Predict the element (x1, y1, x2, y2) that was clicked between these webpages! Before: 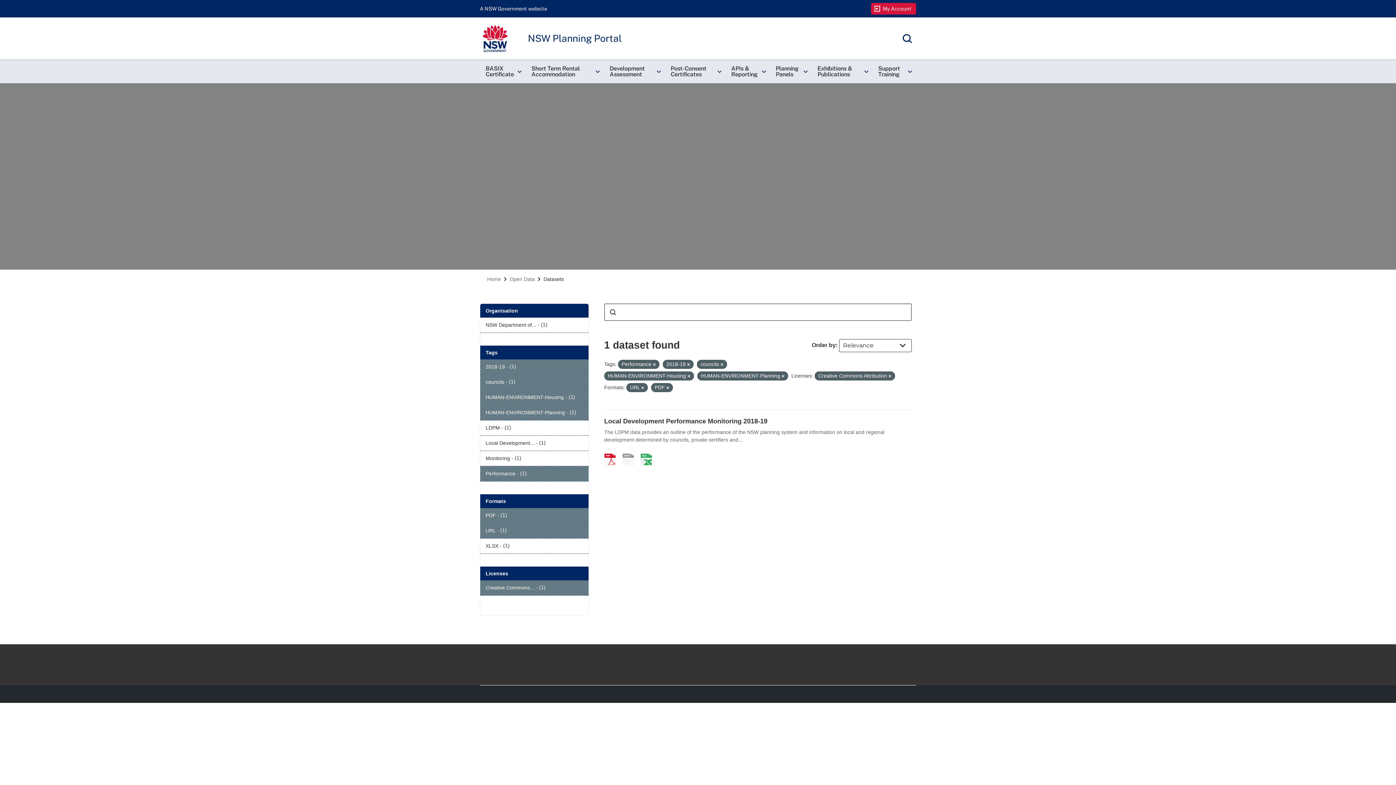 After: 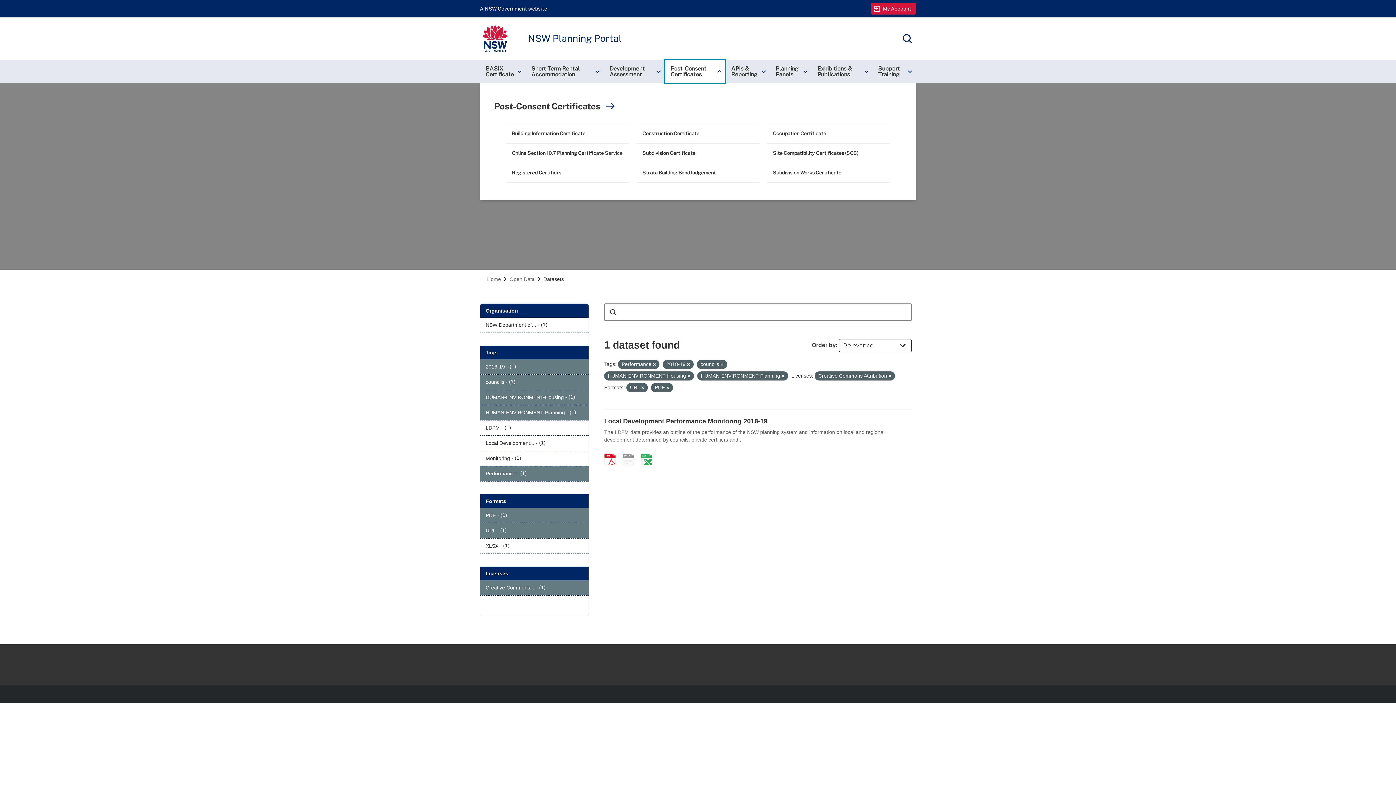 Action: label: Post-Consent Certificates
keyboard_arrow_right bbox: (665, 60, 725, 83)